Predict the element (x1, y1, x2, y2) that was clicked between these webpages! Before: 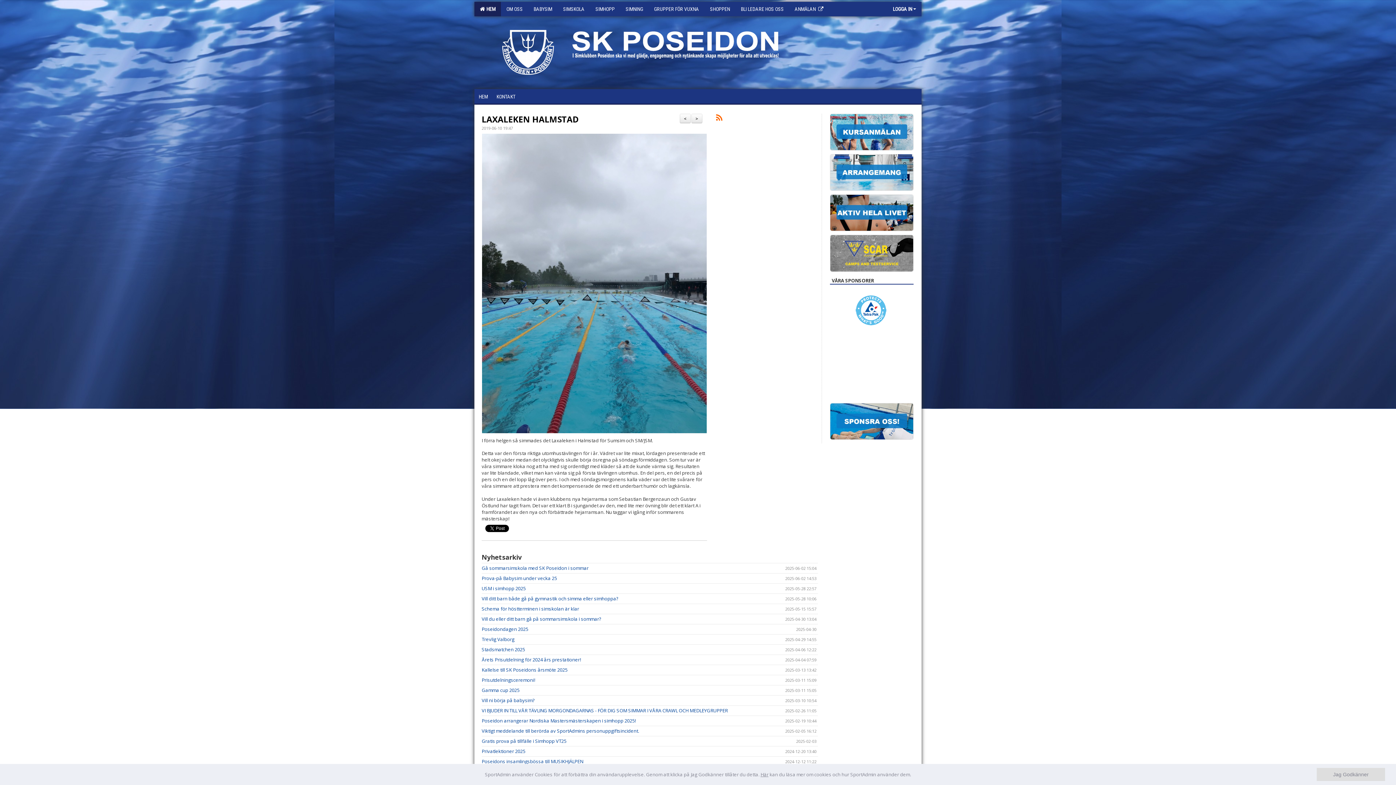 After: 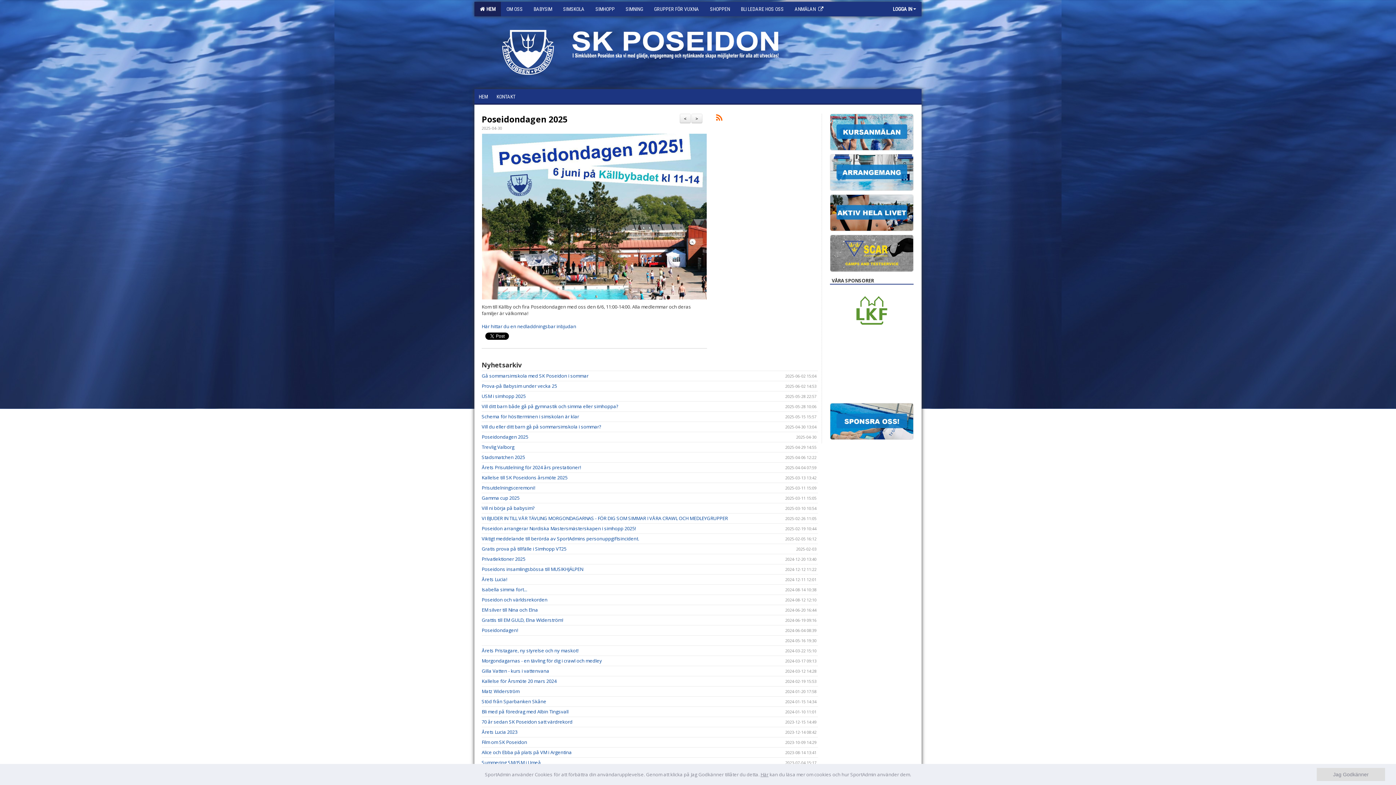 Action: label: Poseidondagen 2025 bbox: (481, 626, 528, 632)